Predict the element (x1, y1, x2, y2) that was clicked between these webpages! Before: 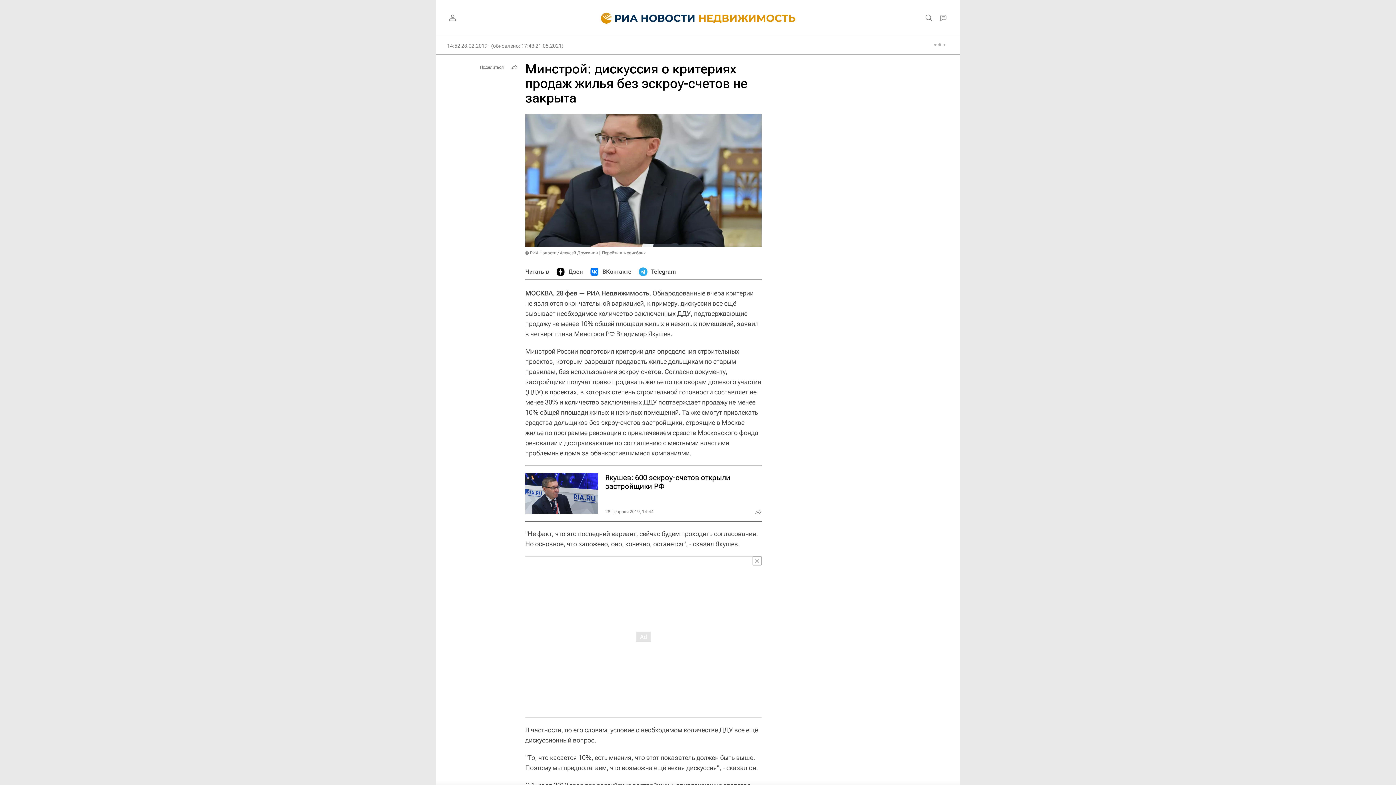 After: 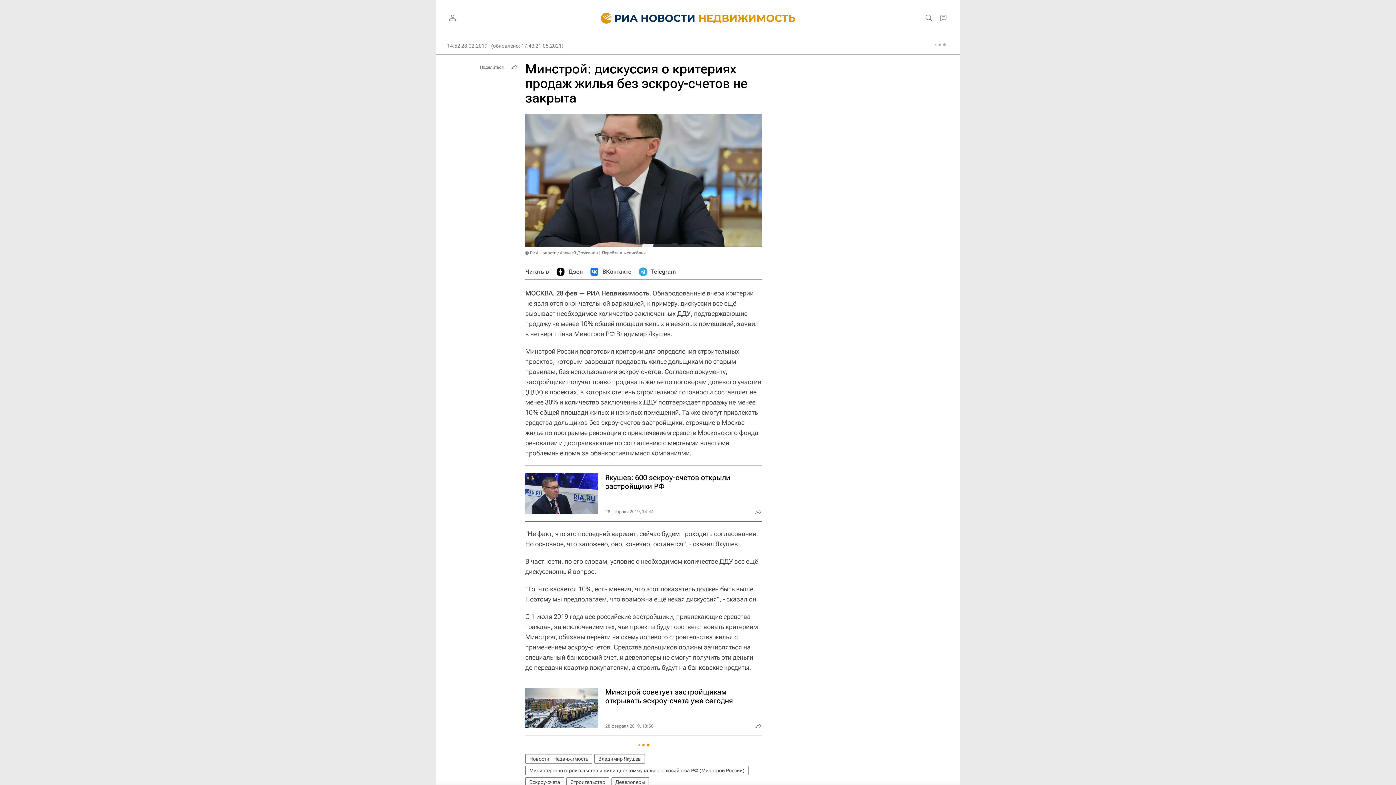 Action: bbox: (752, 556, 761, 565)